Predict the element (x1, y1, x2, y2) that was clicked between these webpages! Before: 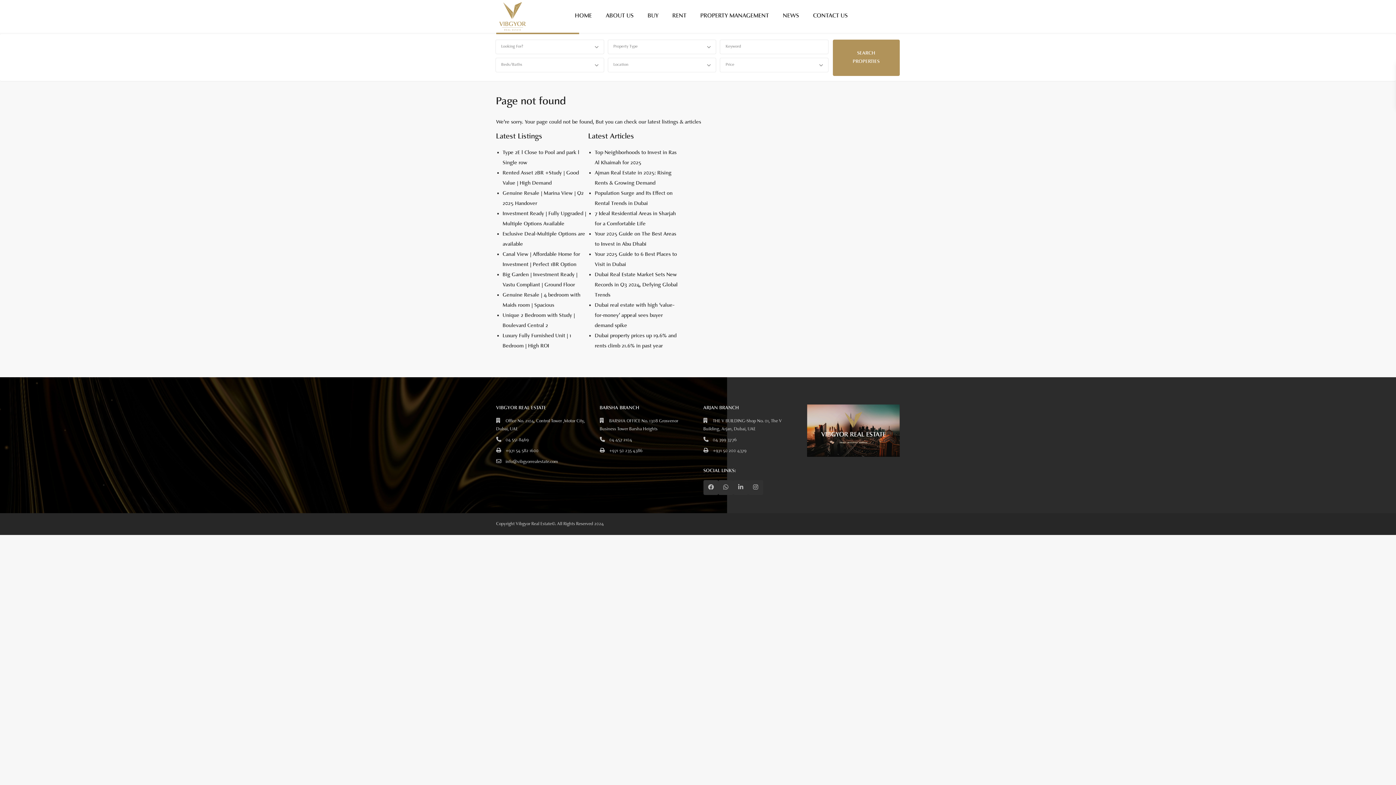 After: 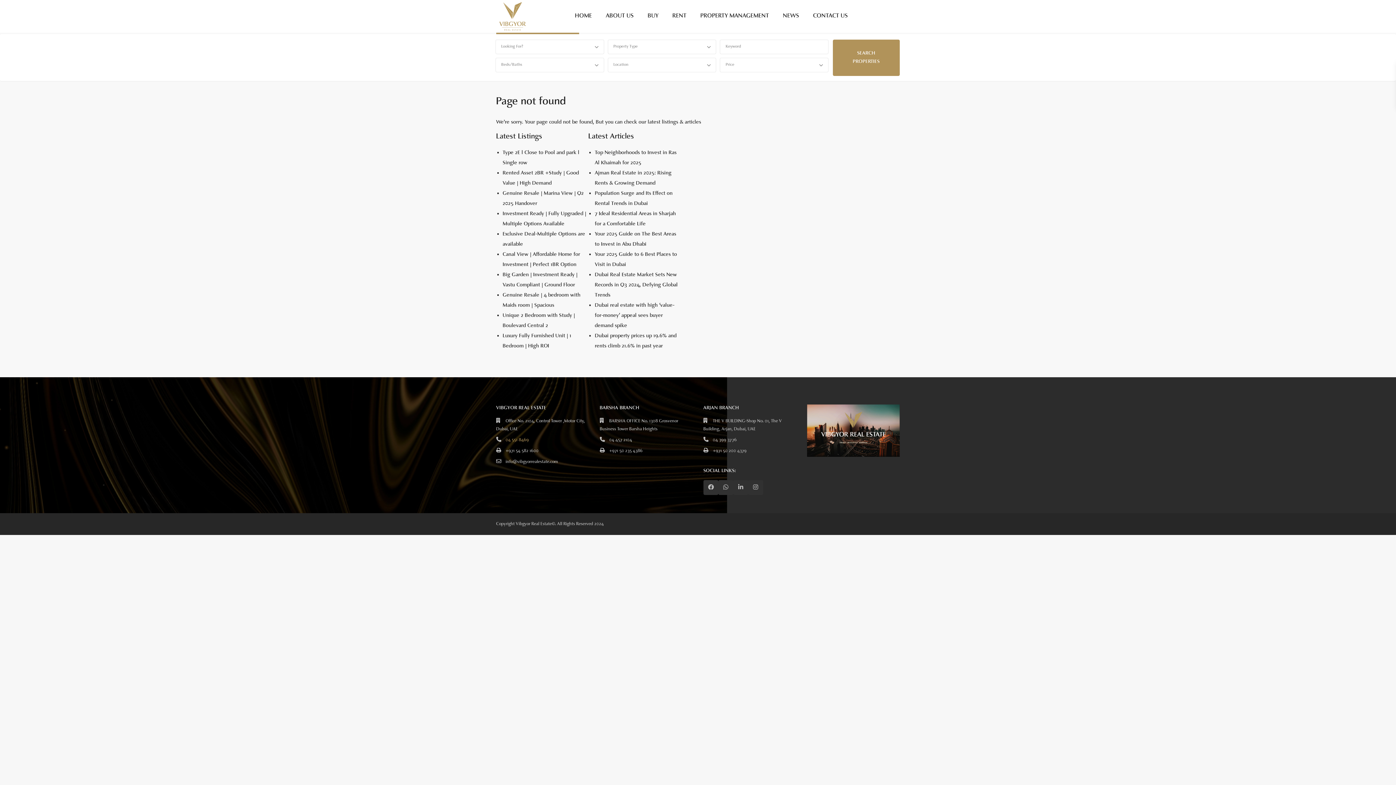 Action: label: 04 551 8469 bbox: (505, 437, 529, 442)